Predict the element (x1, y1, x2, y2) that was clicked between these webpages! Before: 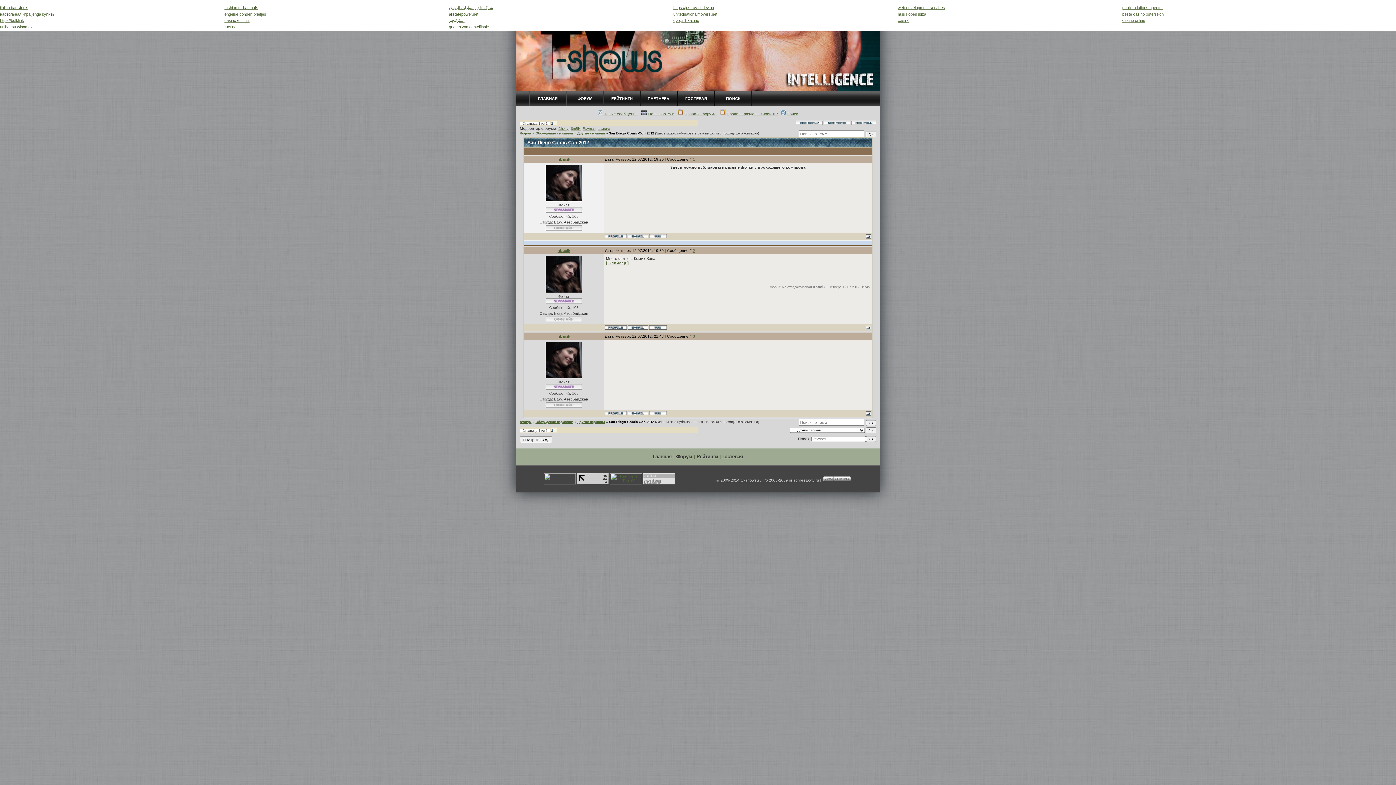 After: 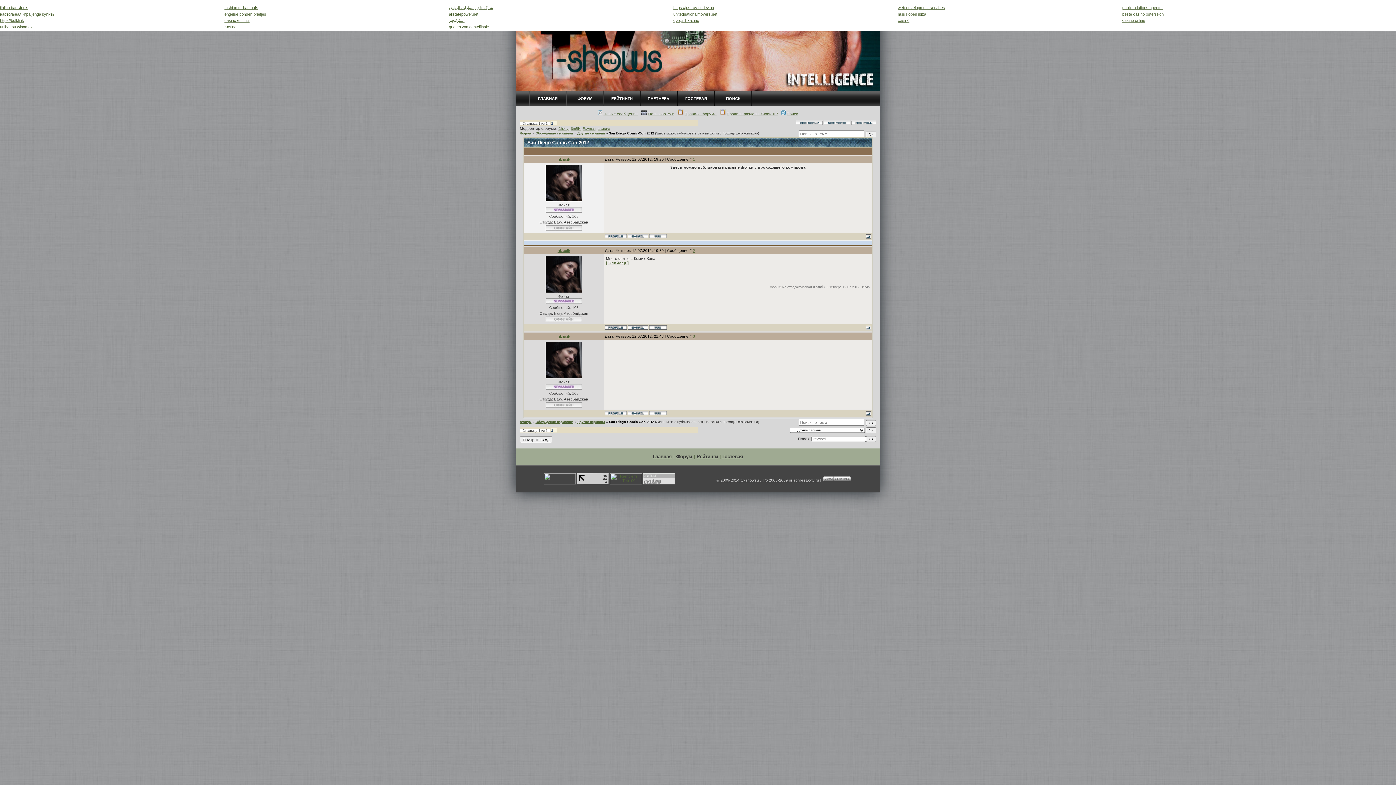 Action: bbox: (824, 121, 850, 125)